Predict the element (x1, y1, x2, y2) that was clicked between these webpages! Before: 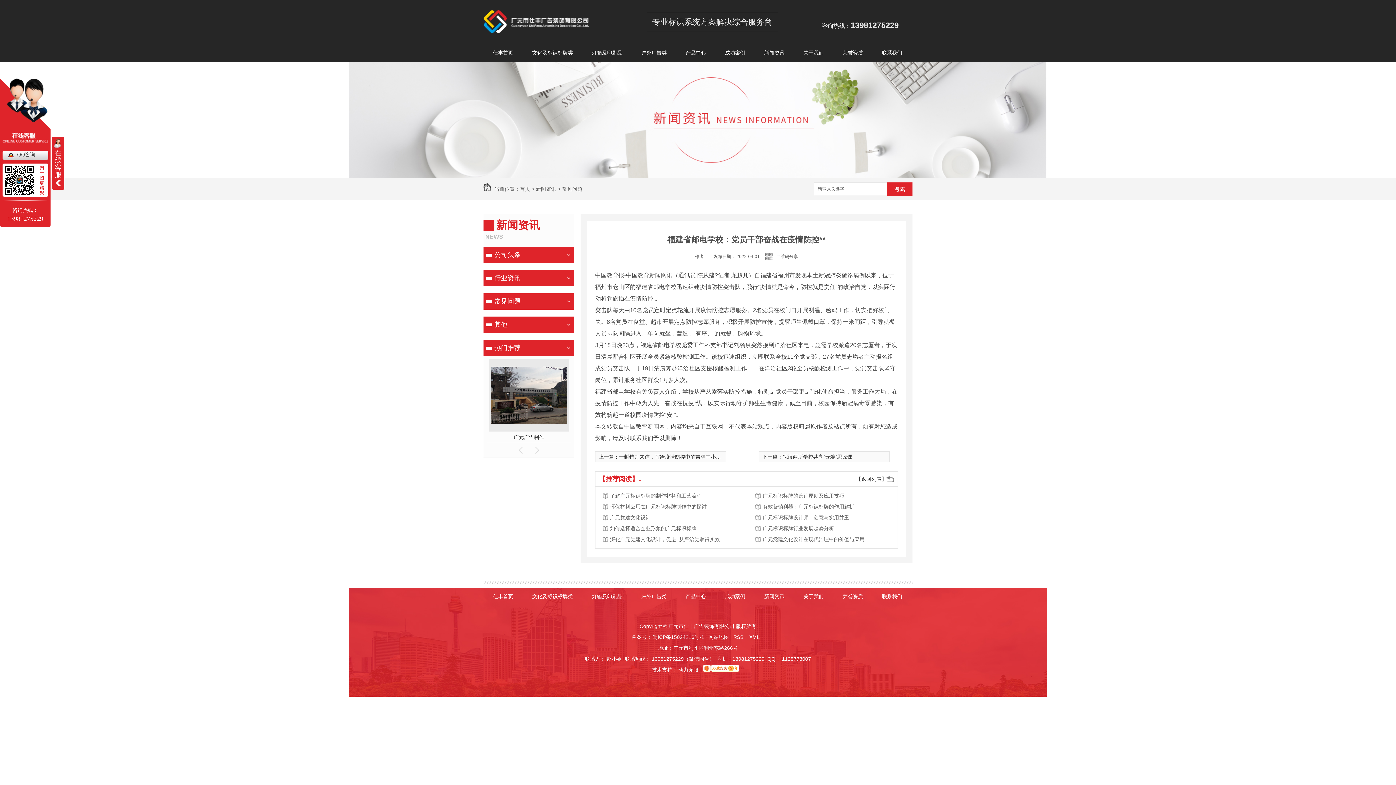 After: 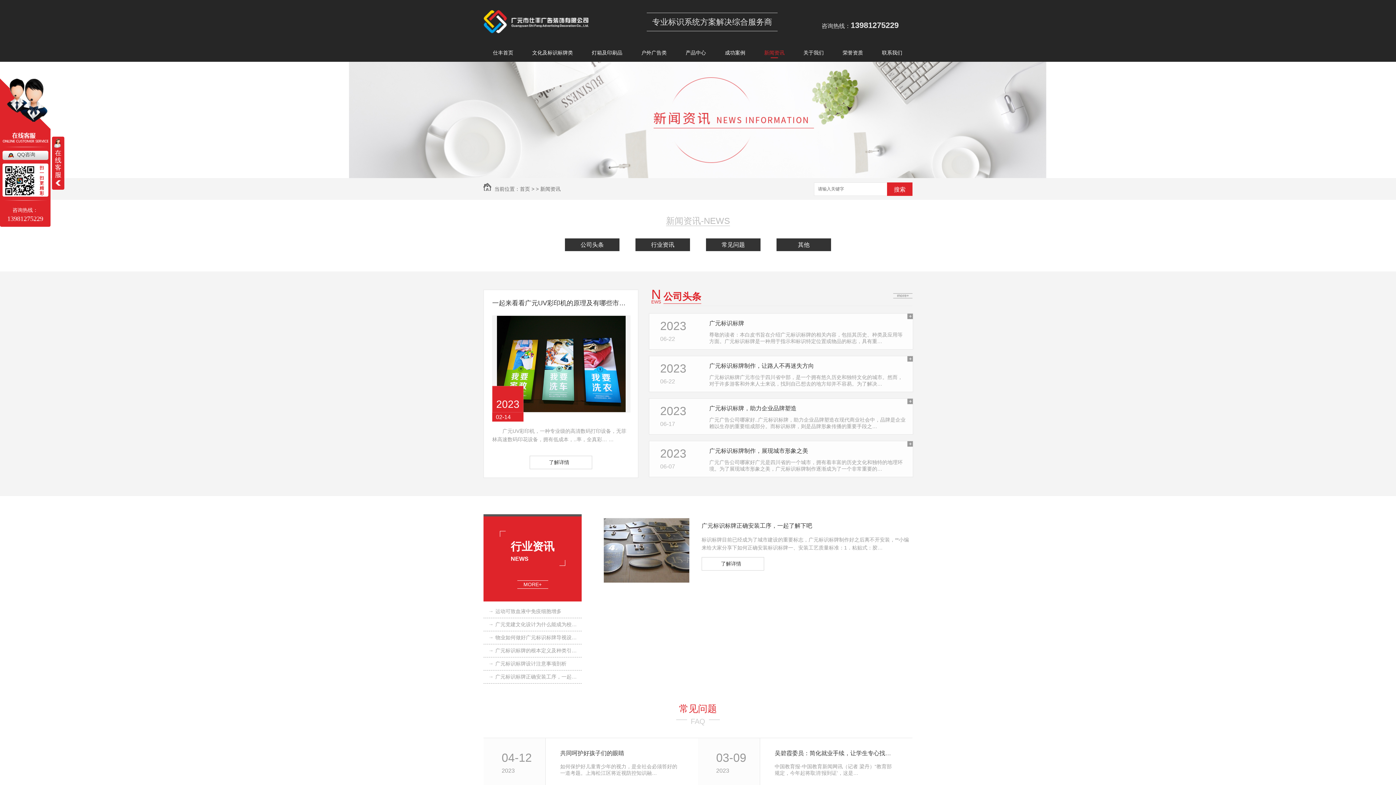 Action: bbox: (536, 186, 556, 192) label: 新闻资讯